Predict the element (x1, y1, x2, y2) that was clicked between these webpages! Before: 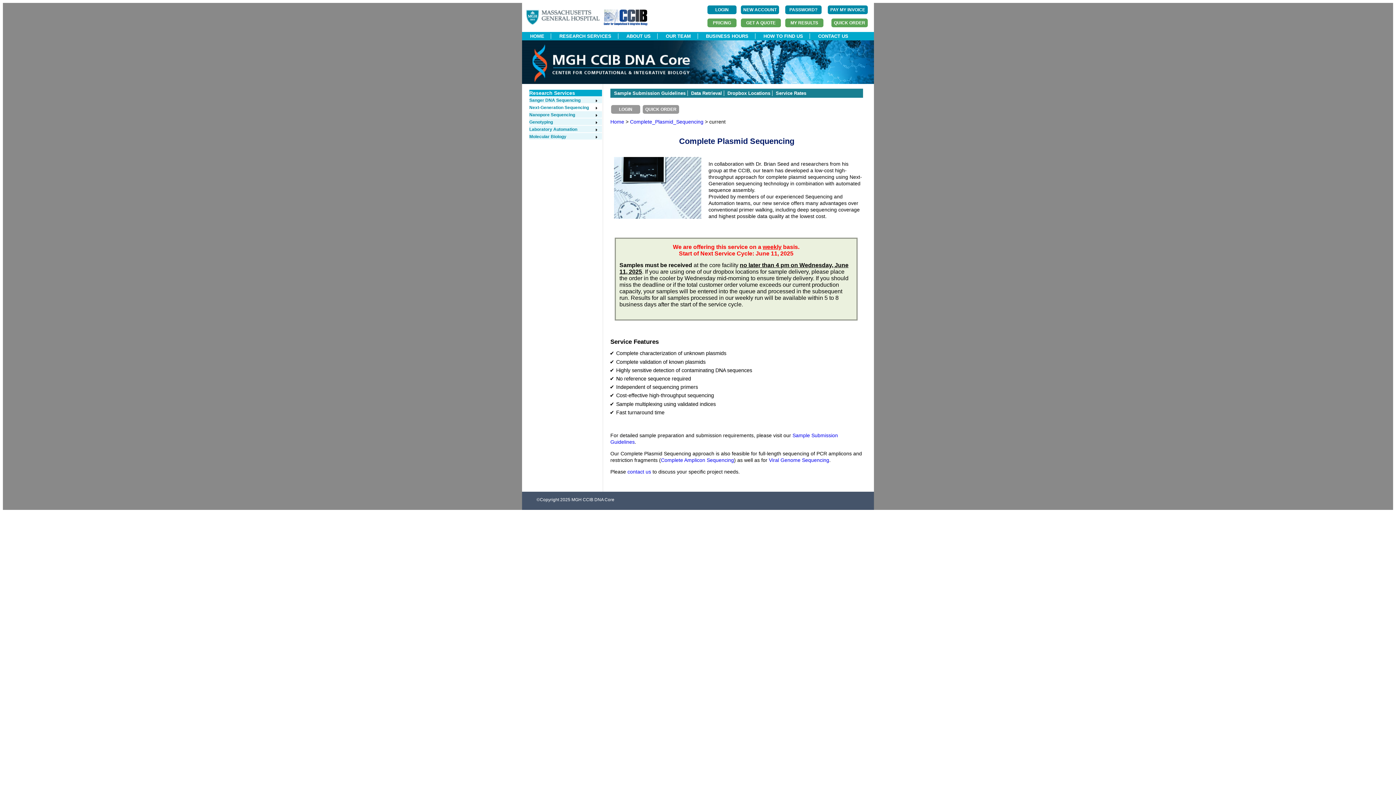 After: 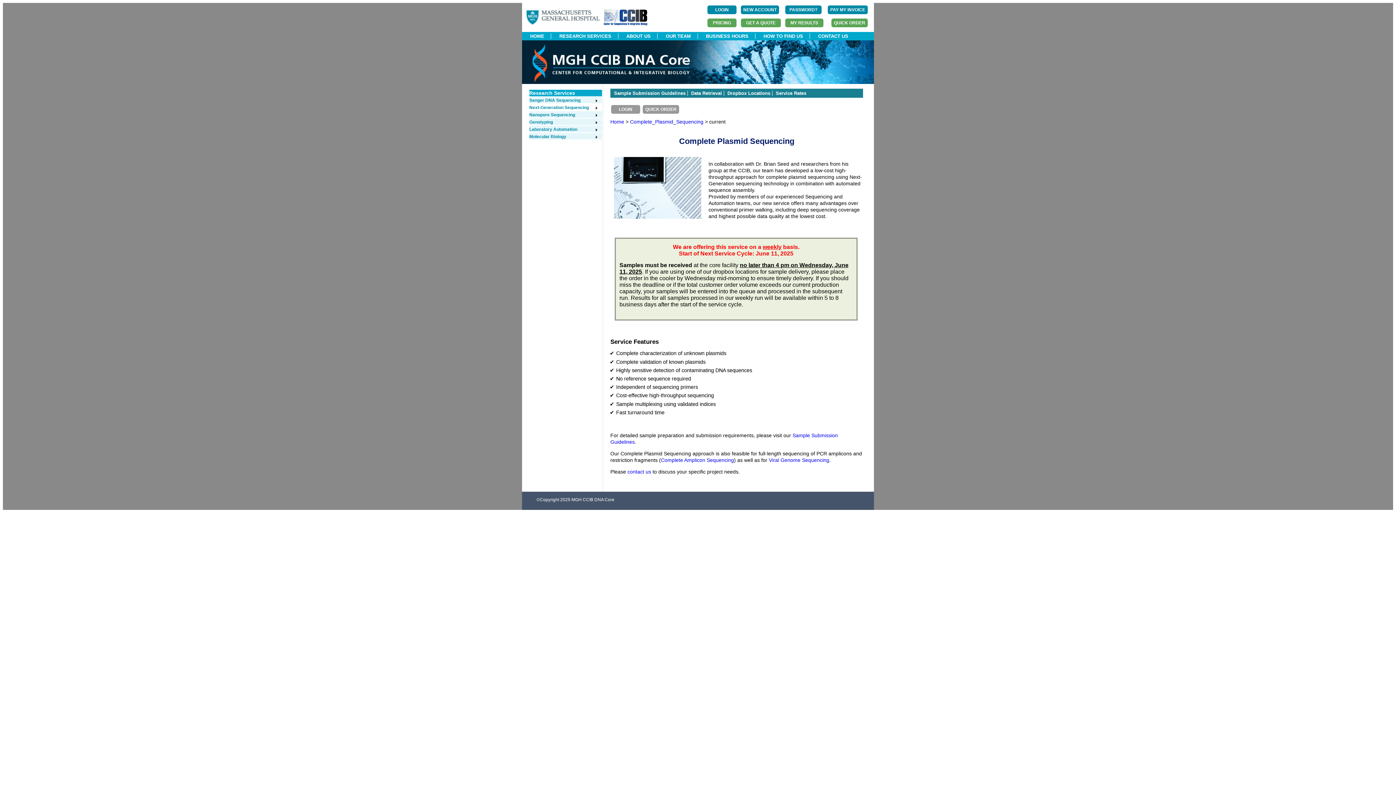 Action: label: For detailed sample preparation and submission requirements, please visit our  bbox: (610, 432, 792, 438)